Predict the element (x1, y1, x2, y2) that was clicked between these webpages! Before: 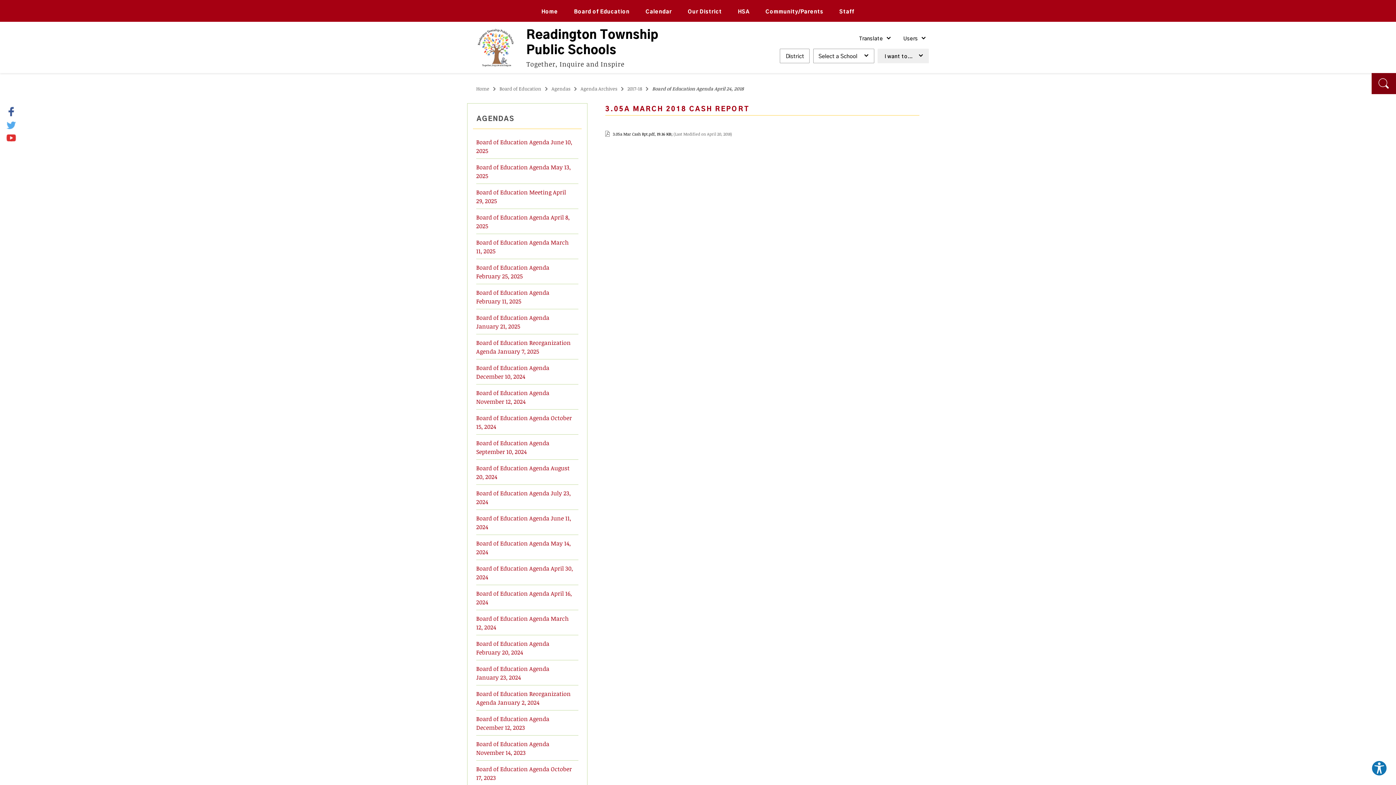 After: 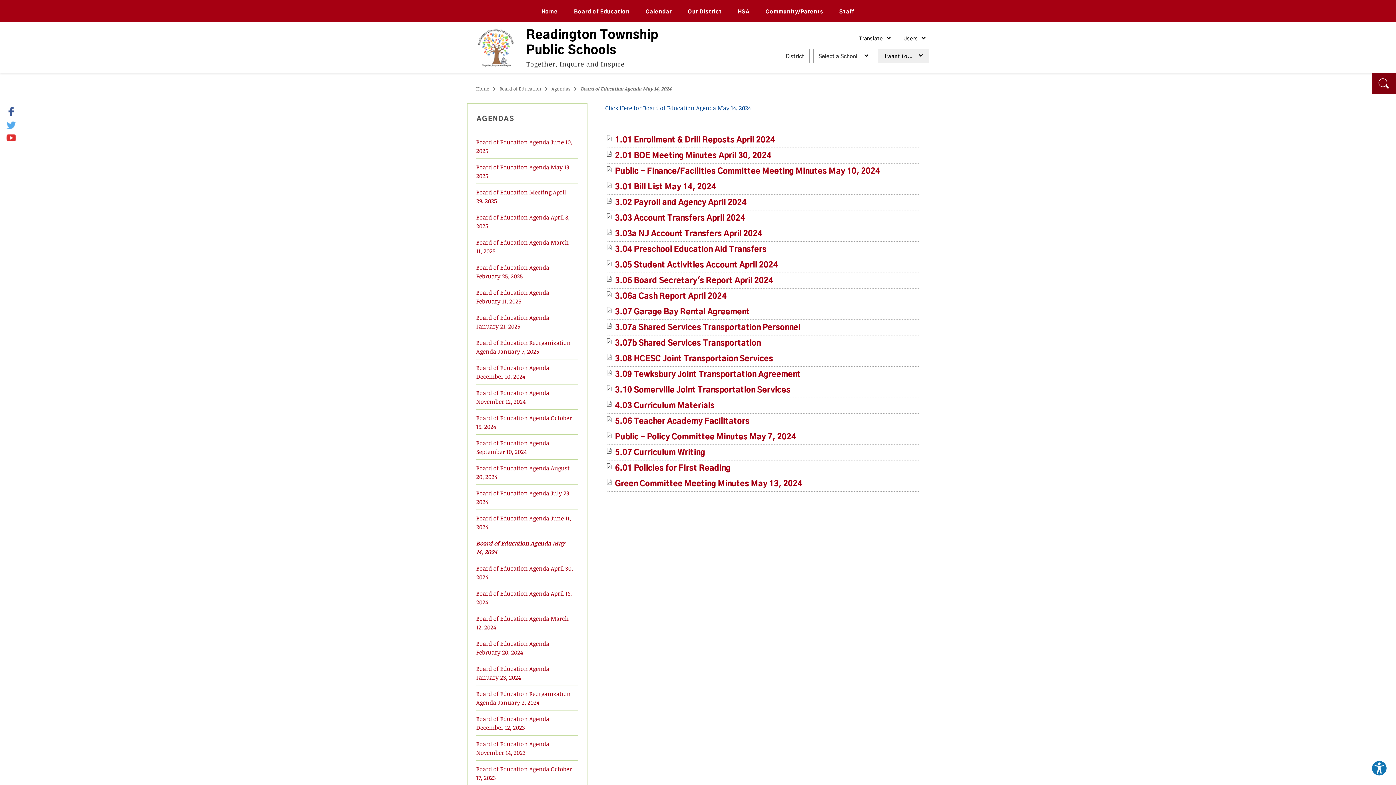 Action: bbox: (476, 535, 578, 560) label: Board of Education Agenda May 14, 2024